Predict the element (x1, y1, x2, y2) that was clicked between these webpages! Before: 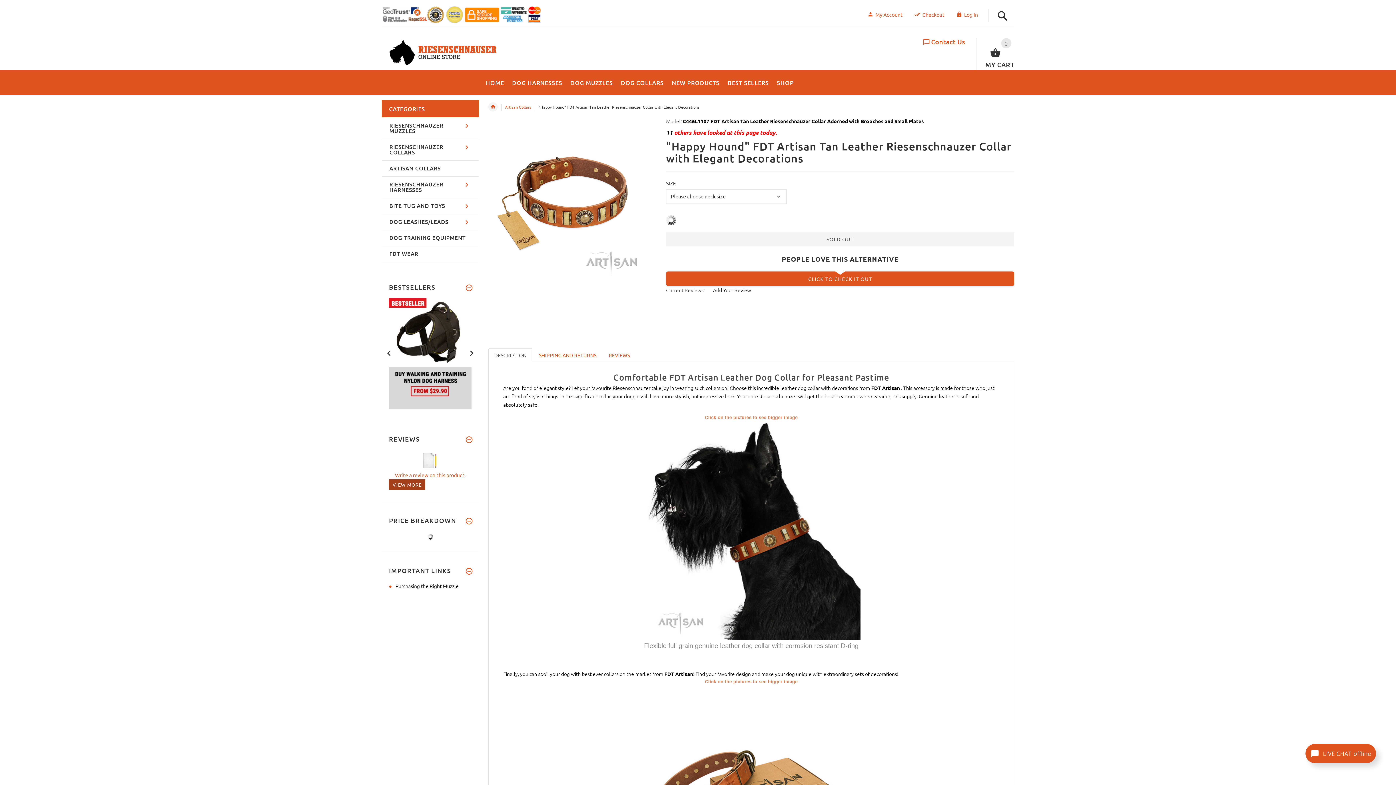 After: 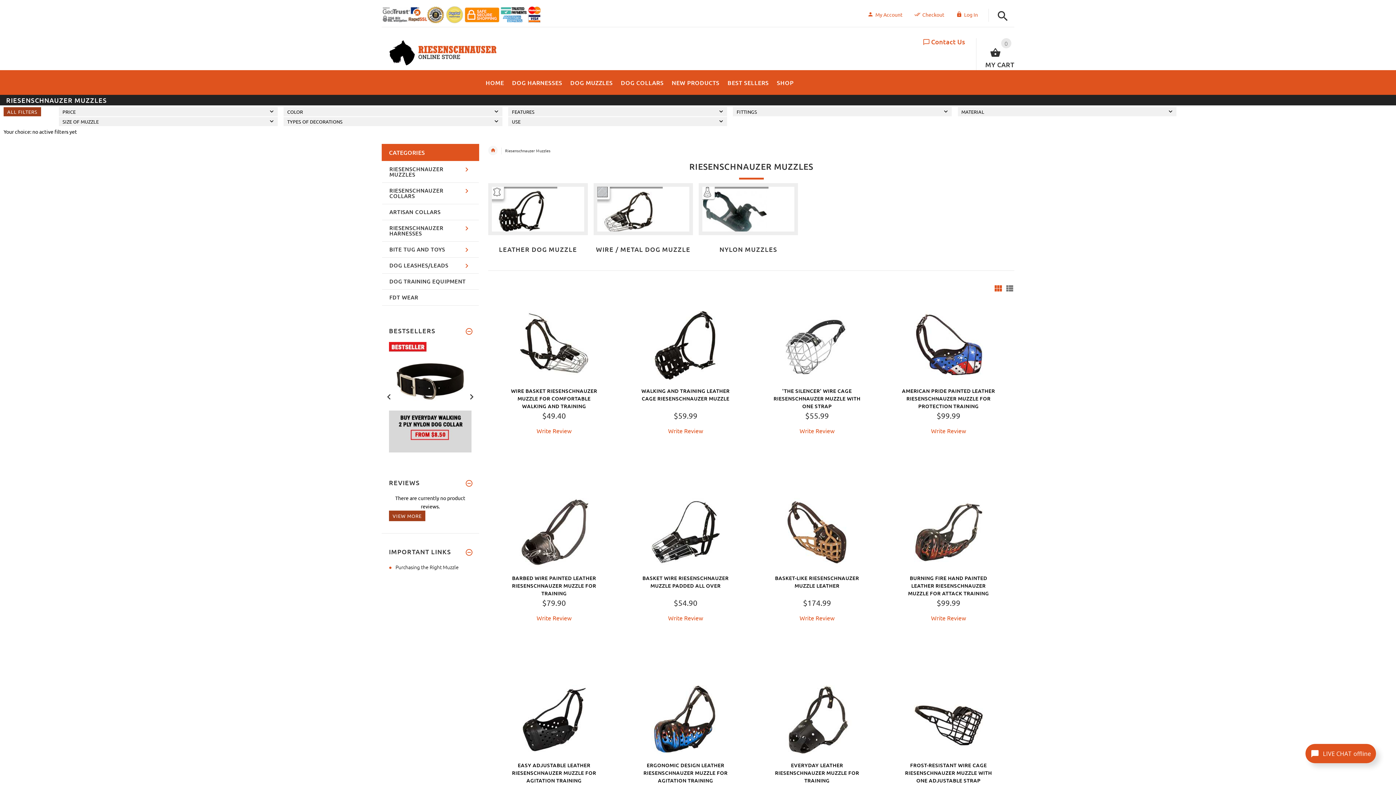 Action: label: RIESENSCHNAUZER MUZZLES bbox: (382, 117, 478, 139)